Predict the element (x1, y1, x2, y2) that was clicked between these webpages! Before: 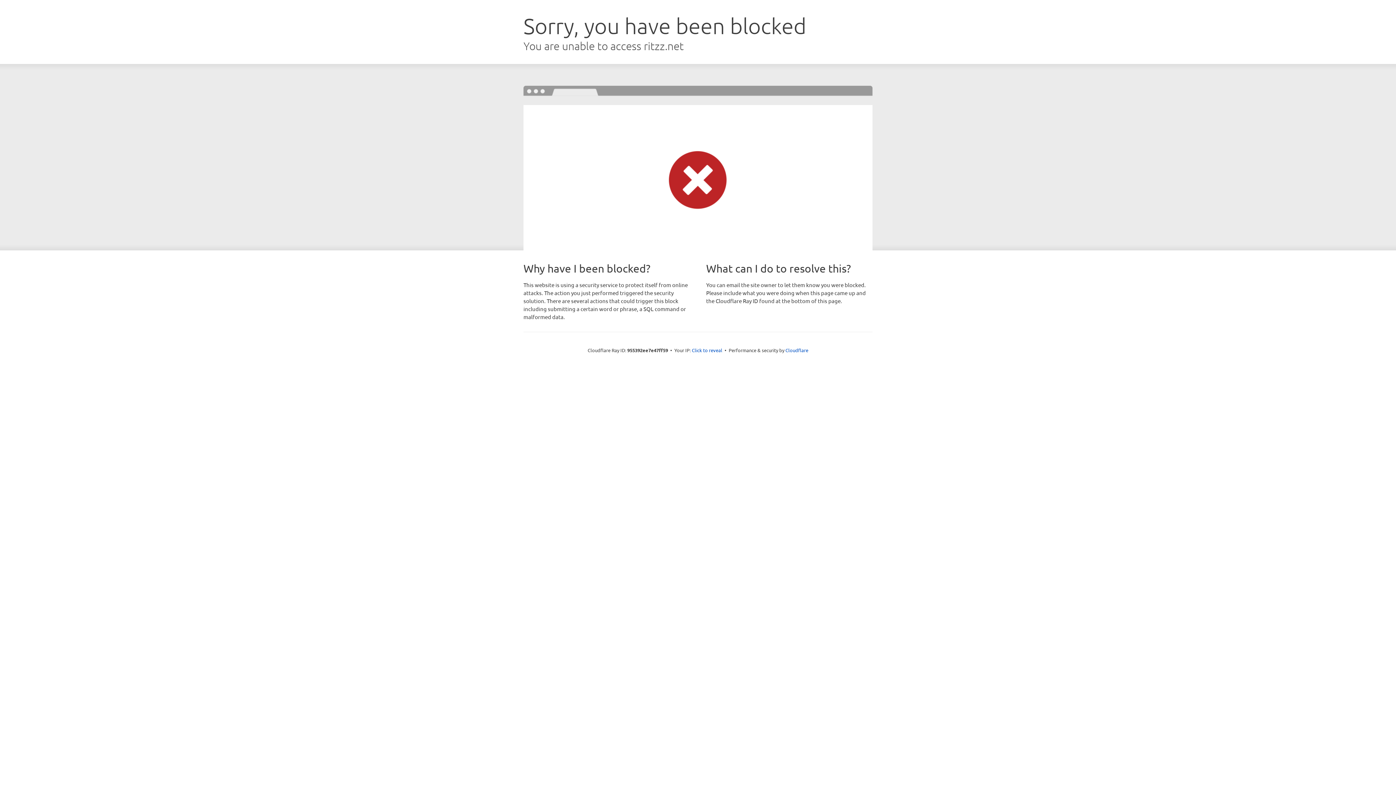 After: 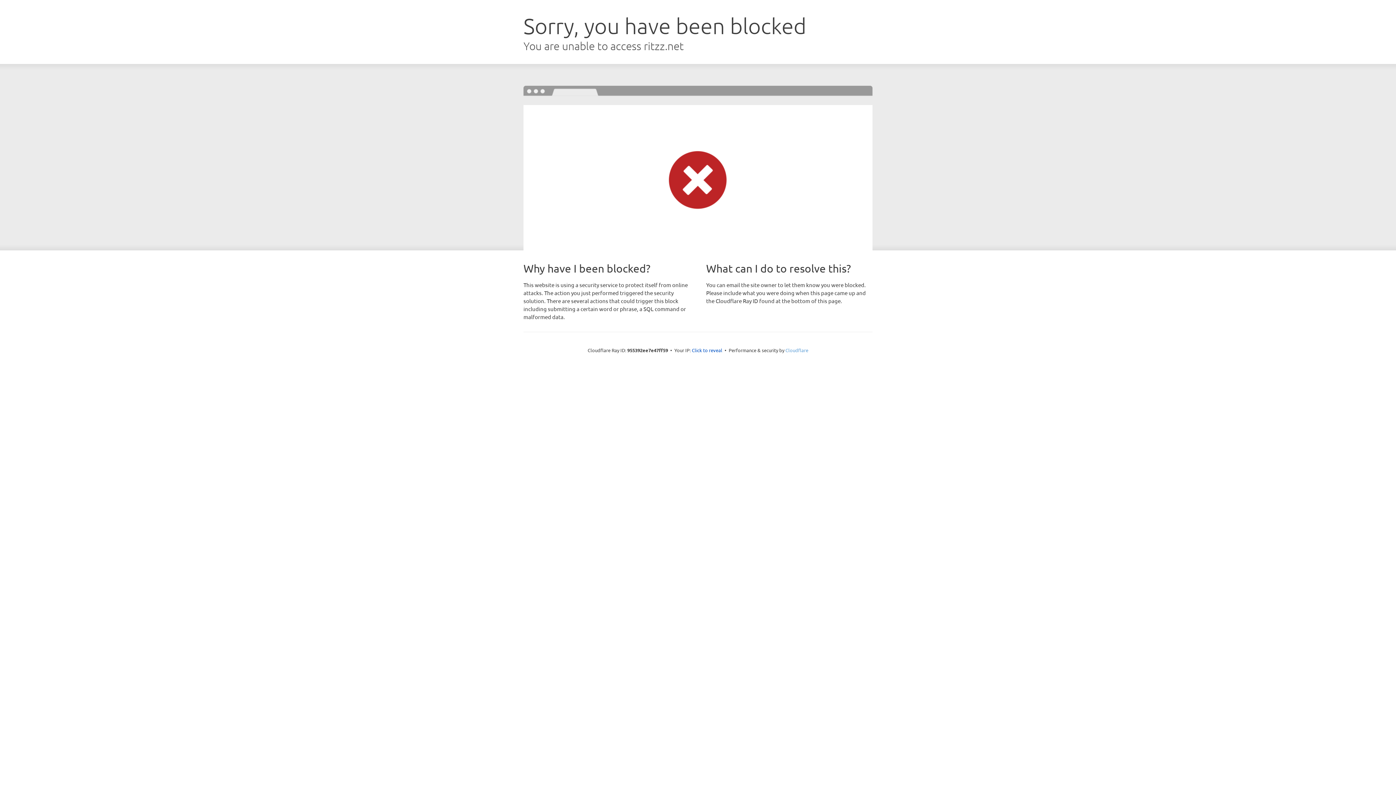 Action: bbox: (785, 347, 808, 353) label: Cloudflare